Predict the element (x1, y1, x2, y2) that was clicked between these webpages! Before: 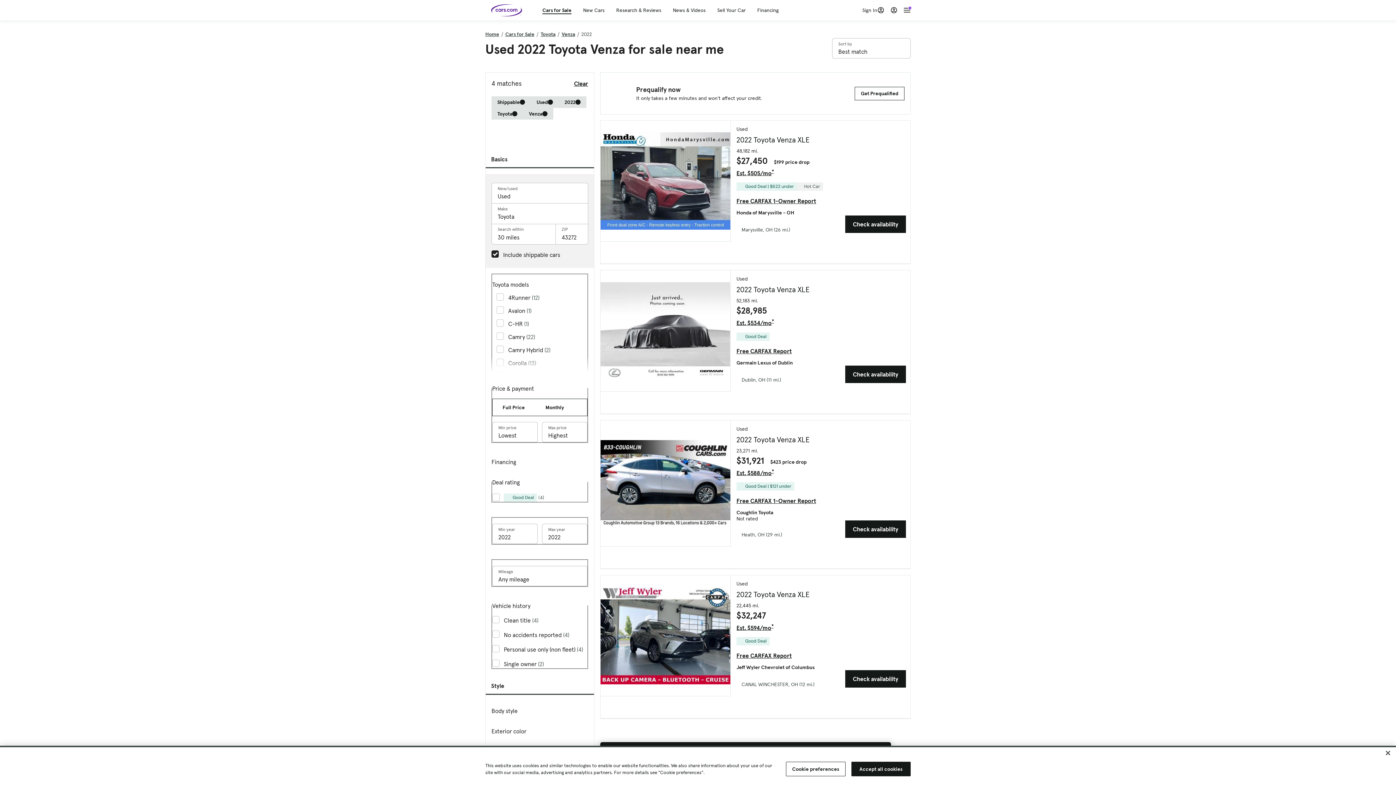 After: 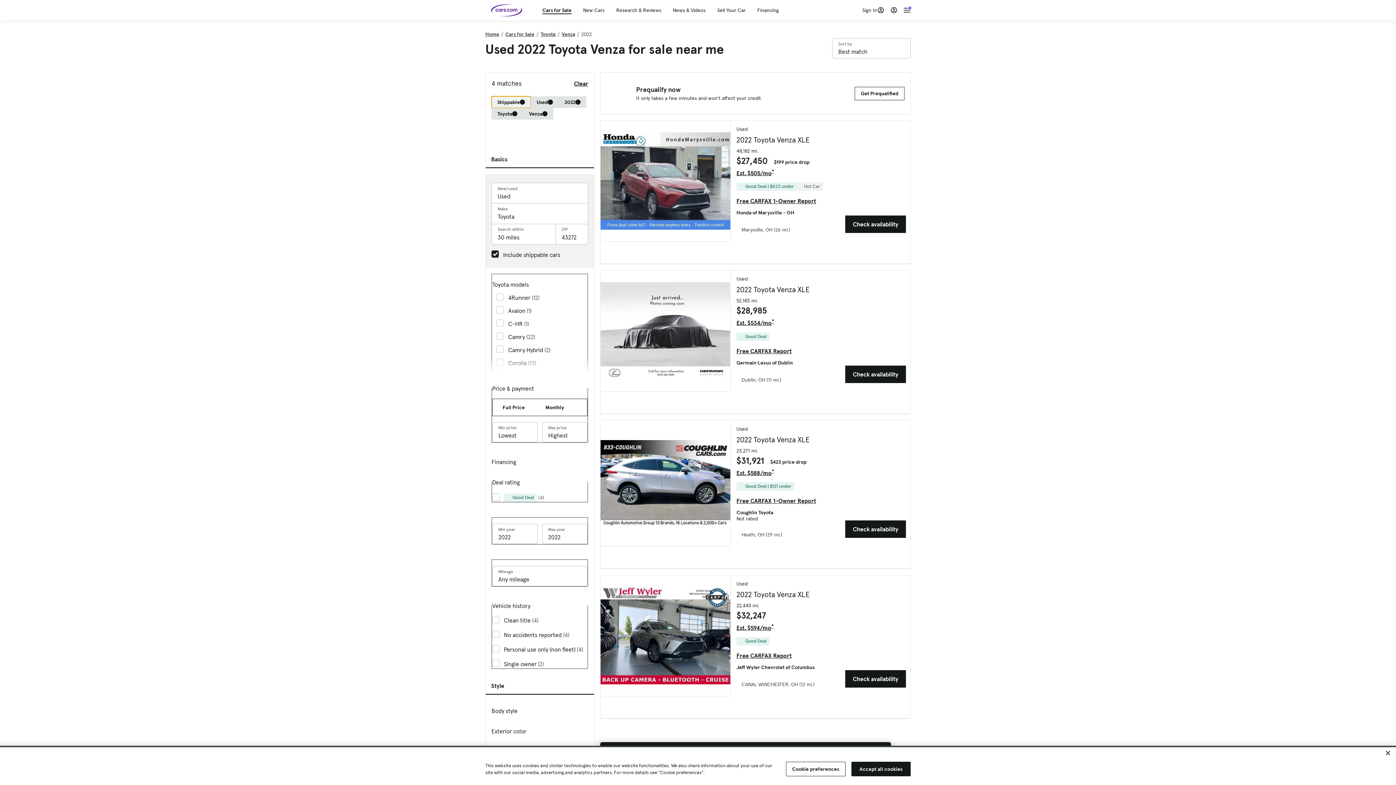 Action: bbox: (491, 96, 530, 108) label: Shippable